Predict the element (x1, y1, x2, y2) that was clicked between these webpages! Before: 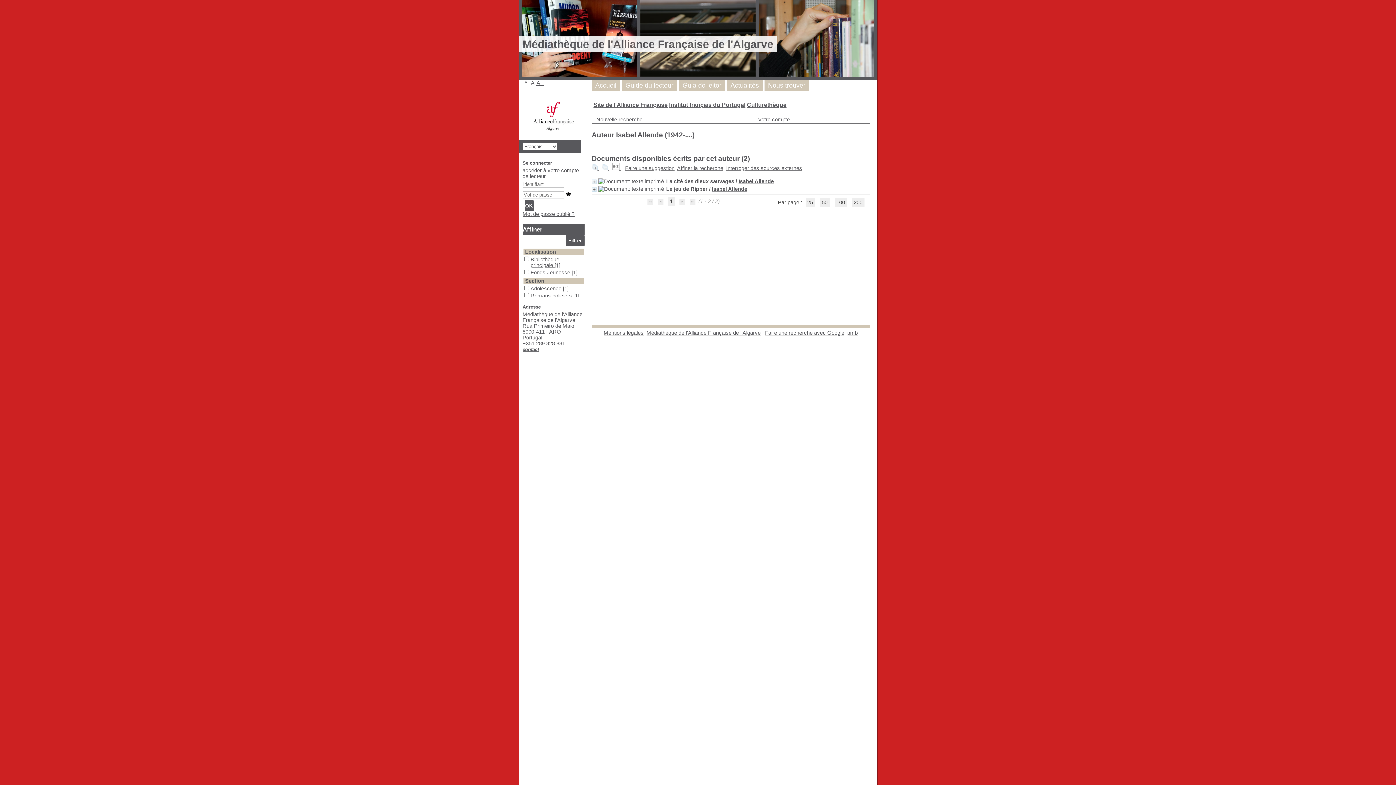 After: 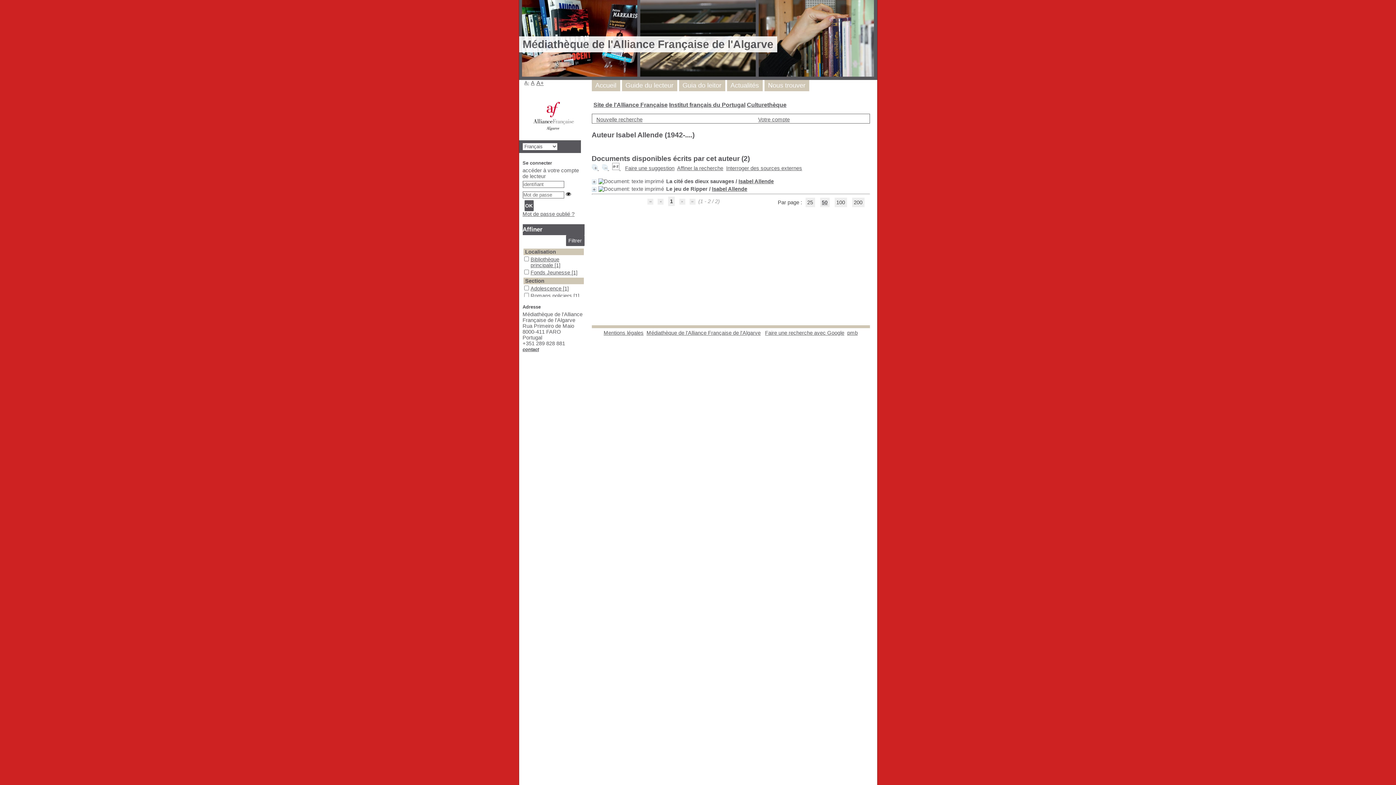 Action: label: 50 bbox: (820, 197, 829, 207)